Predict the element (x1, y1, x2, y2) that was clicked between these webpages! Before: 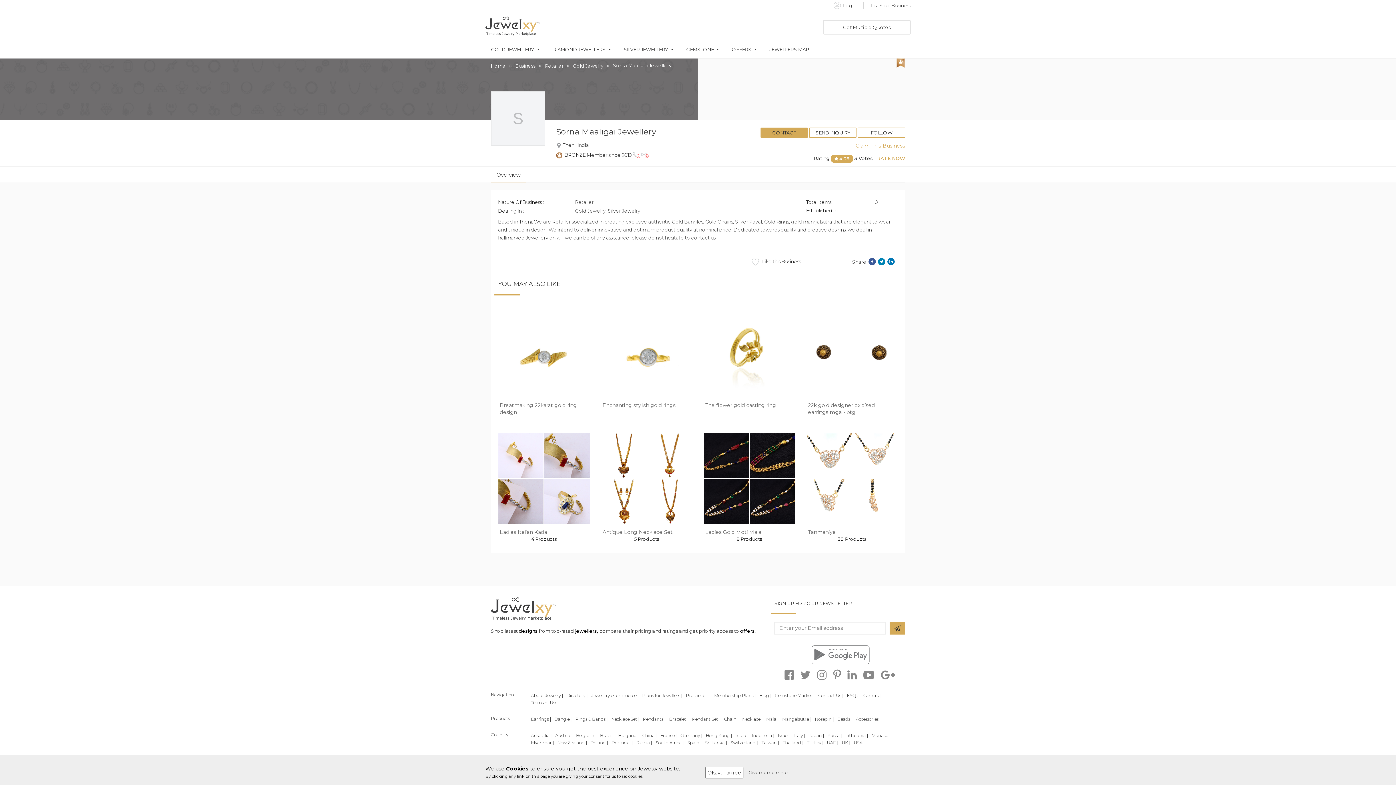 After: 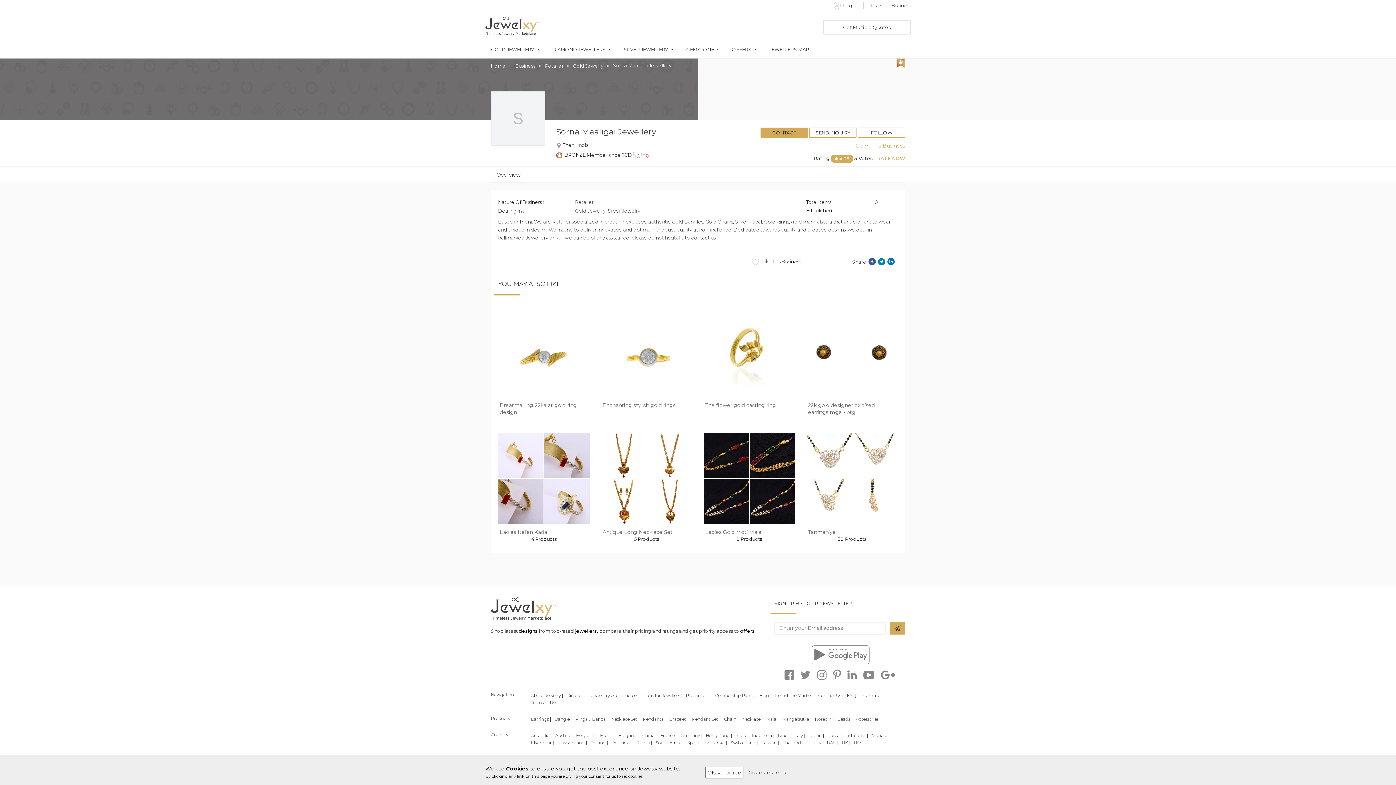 Action: label: New Zealand | bbox: (557, 740, 587, 745)